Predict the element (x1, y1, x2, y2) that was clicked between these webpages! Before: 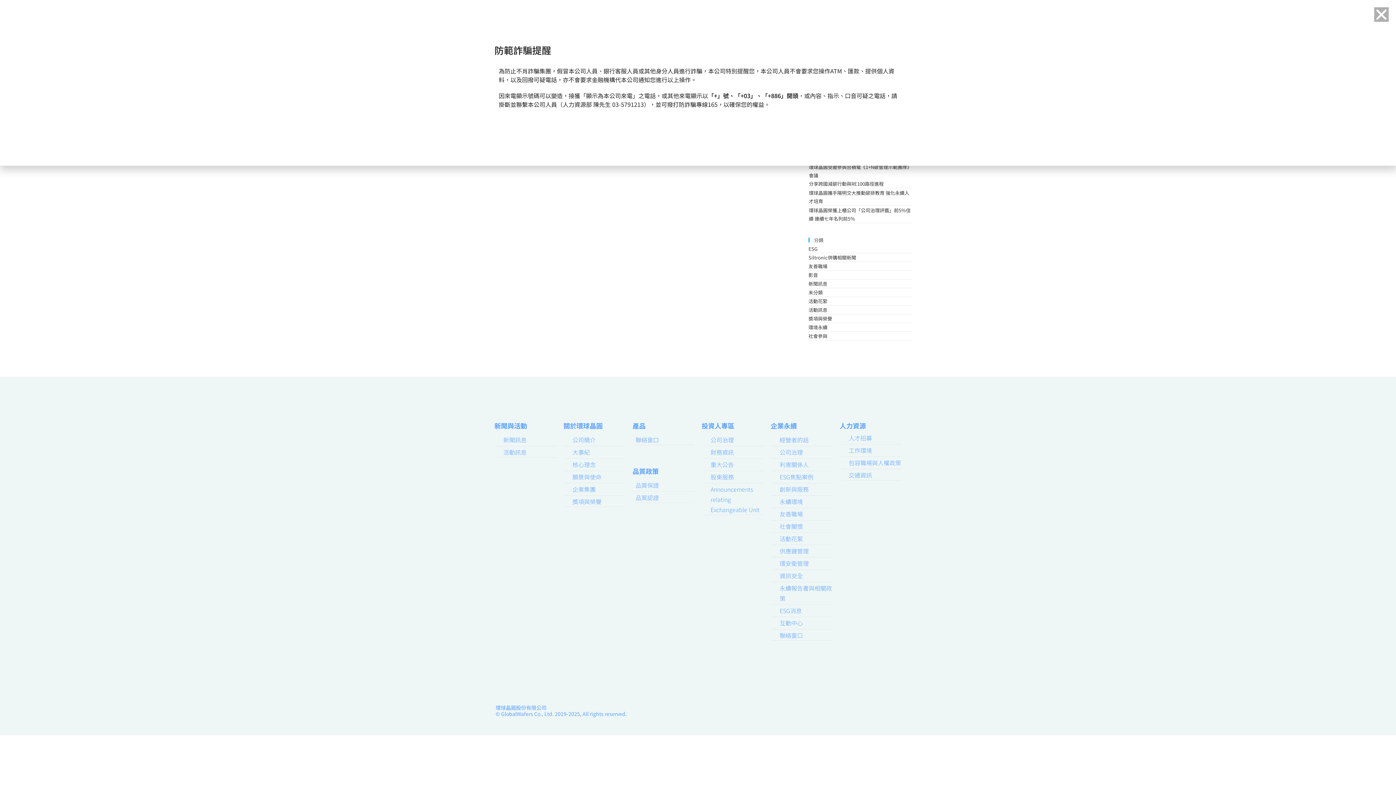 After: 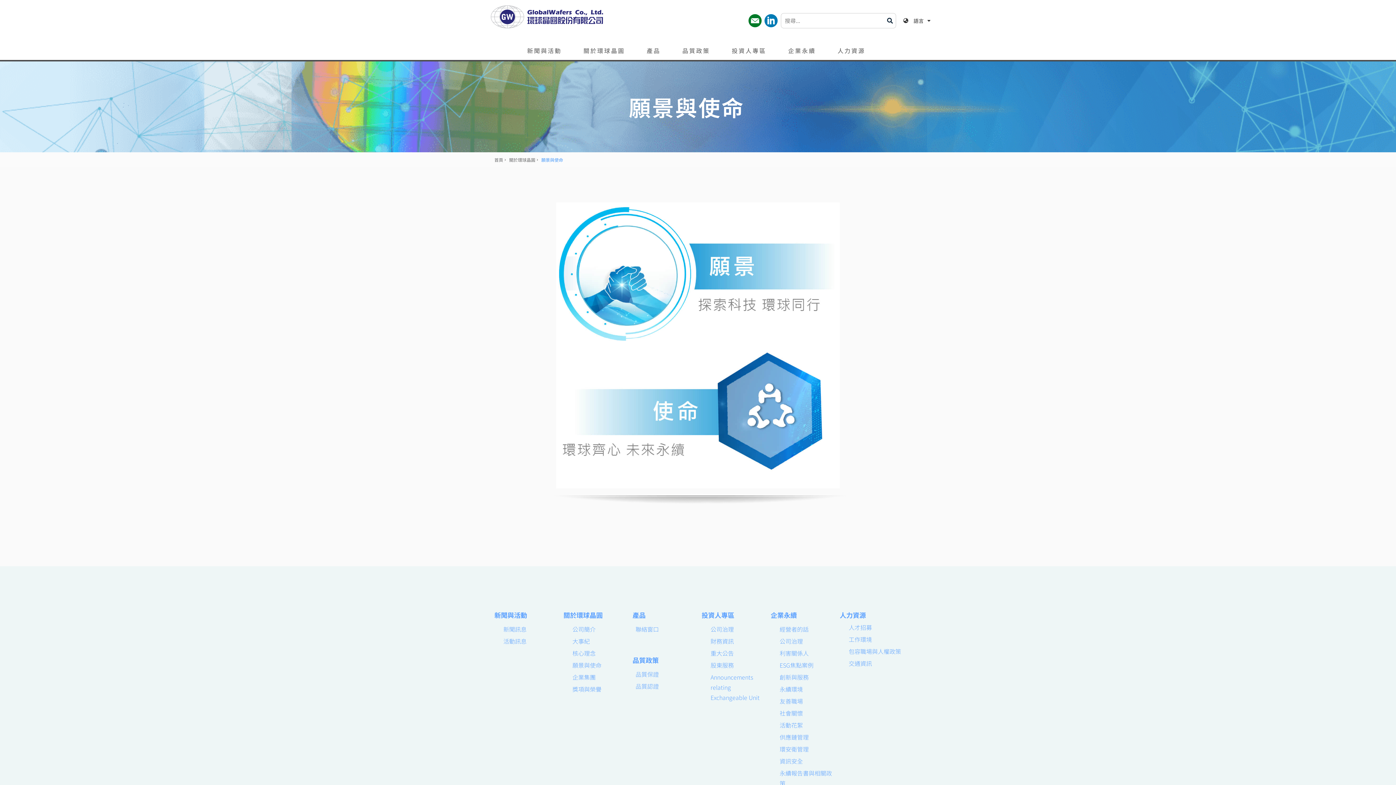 Action: bbox: (564, 472, 625, 482) label: 願景與使命